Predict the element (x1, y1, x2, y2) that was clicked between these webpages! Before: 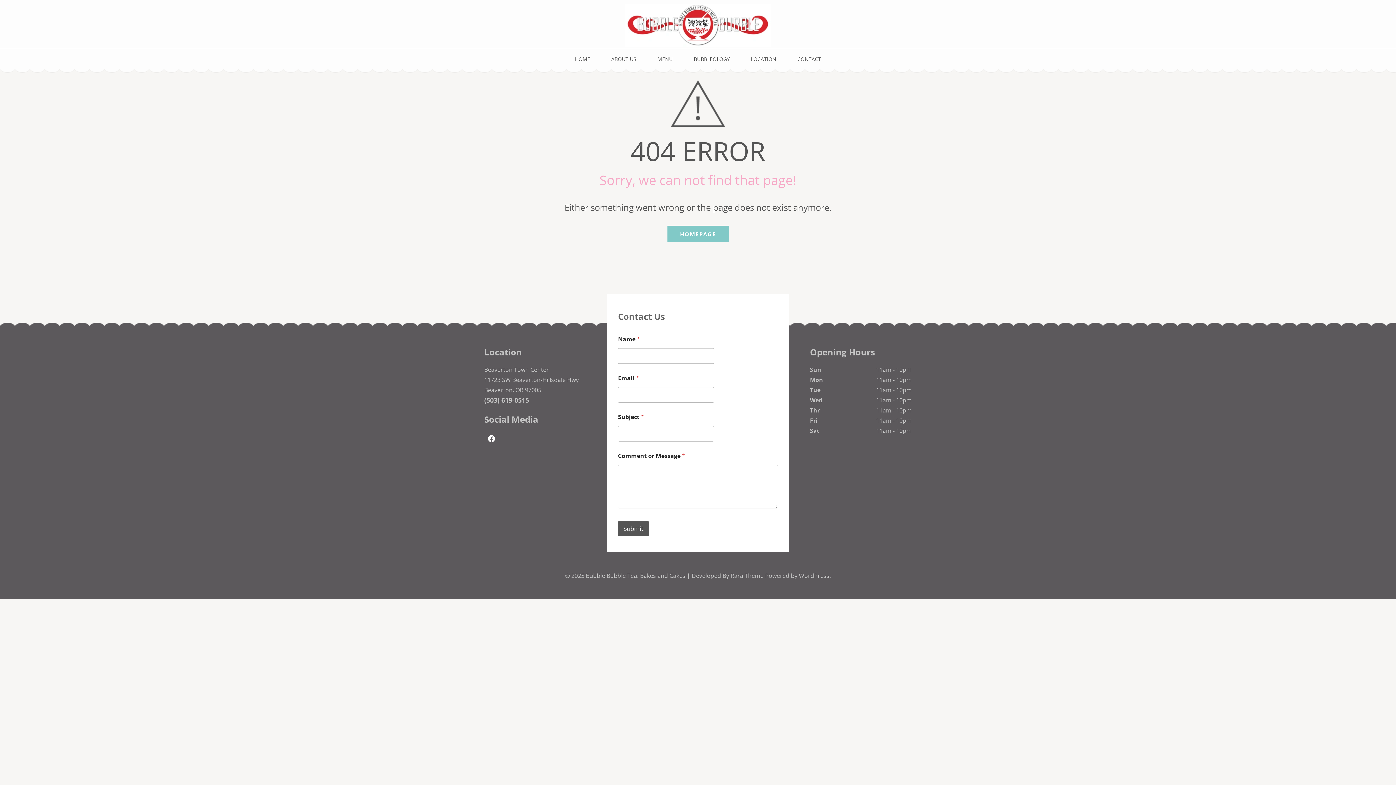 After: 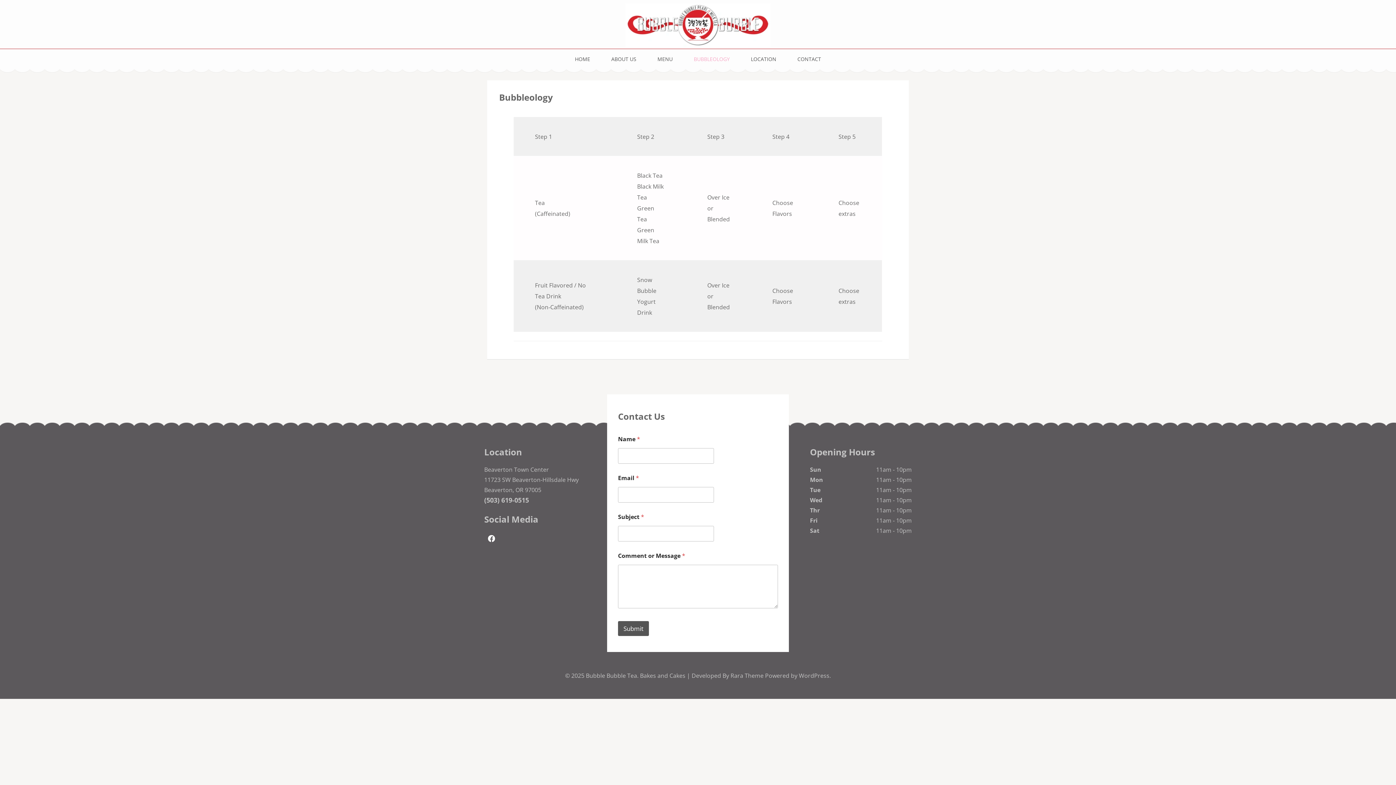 Action: label: BUBBLEOLOGY bbox: (694, 55, 730, 62)